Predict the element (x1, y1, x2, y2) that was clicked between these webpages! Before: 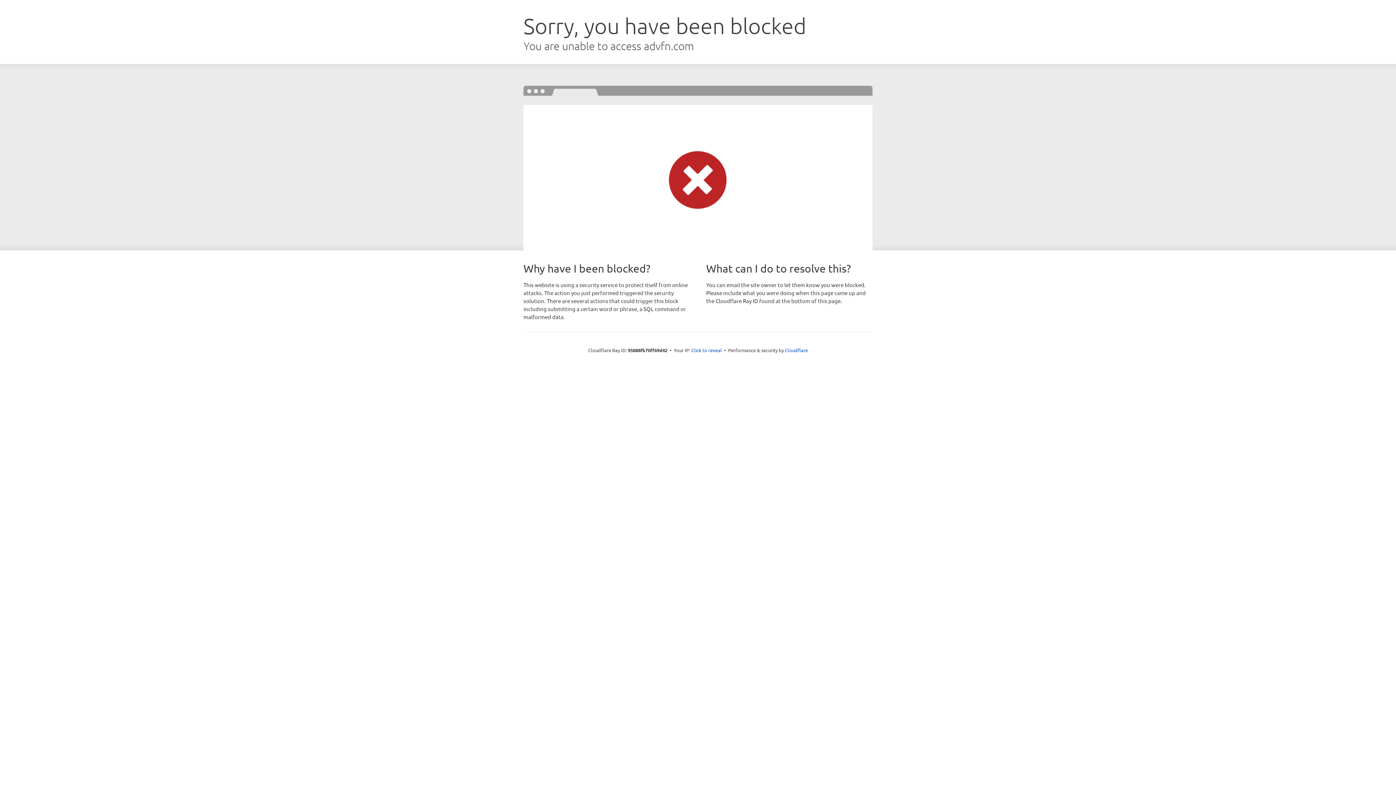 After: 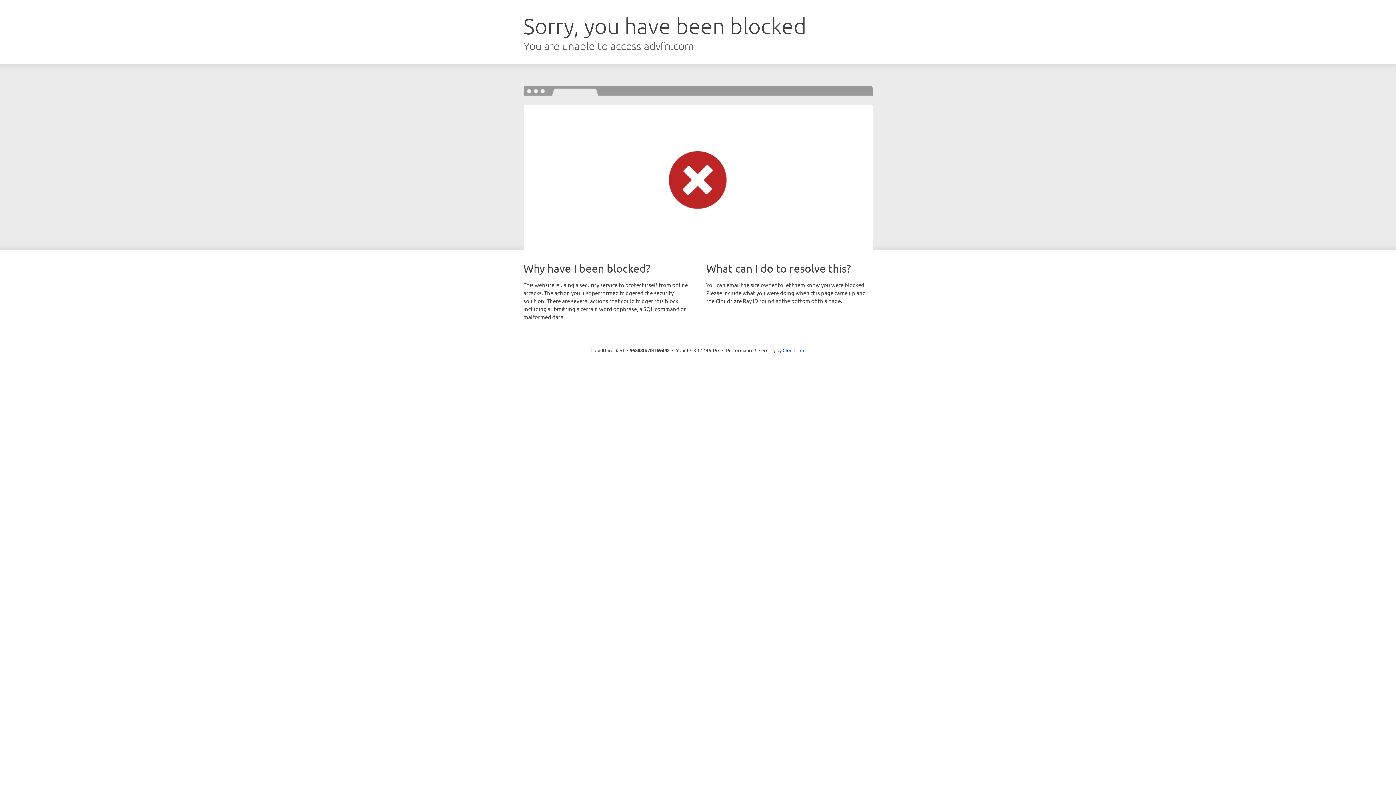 Action: bbox: (691, 346, 722, 353) label: Click to reveal